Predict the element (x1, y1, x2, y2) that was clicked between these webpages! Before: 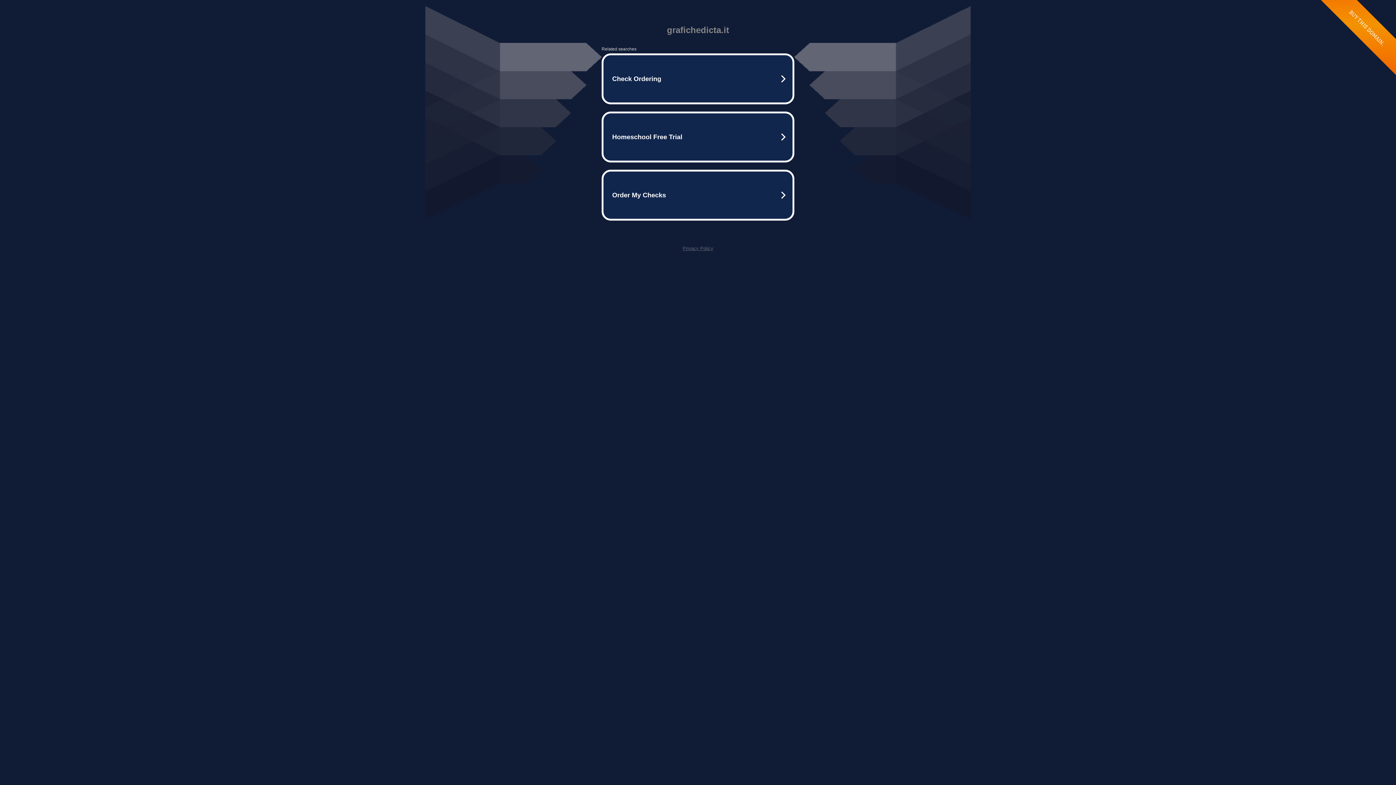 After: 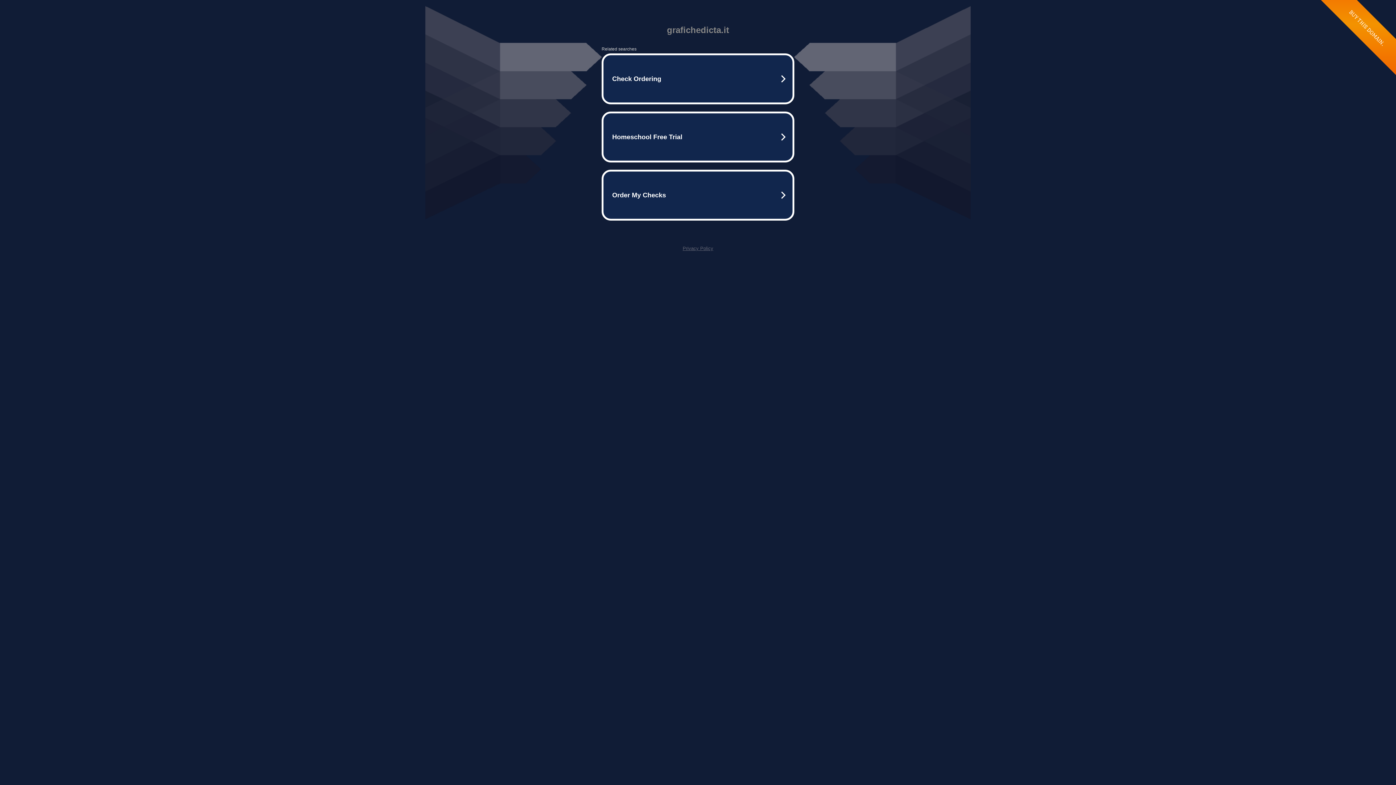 Action: bbox: (682, 245, 713, 251) label: Privacy Policy